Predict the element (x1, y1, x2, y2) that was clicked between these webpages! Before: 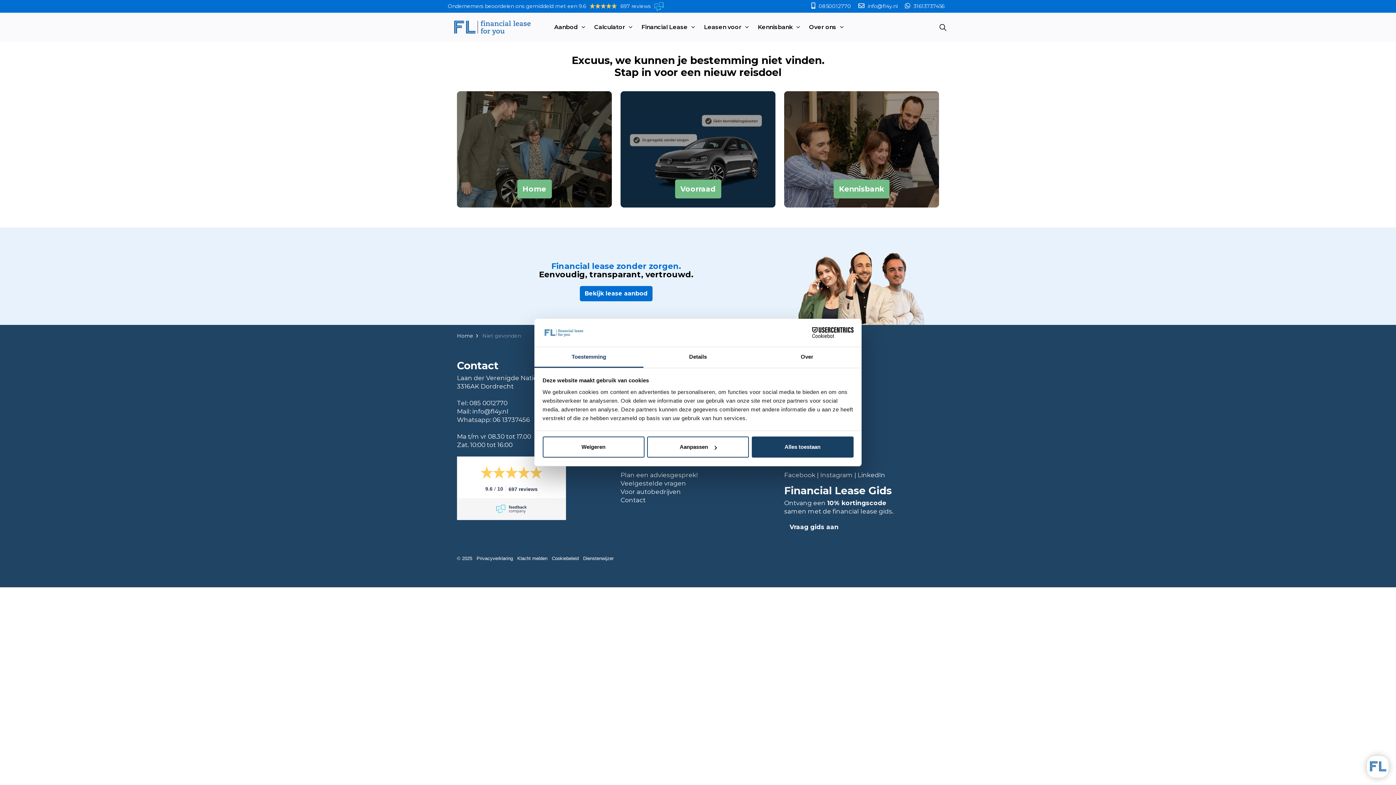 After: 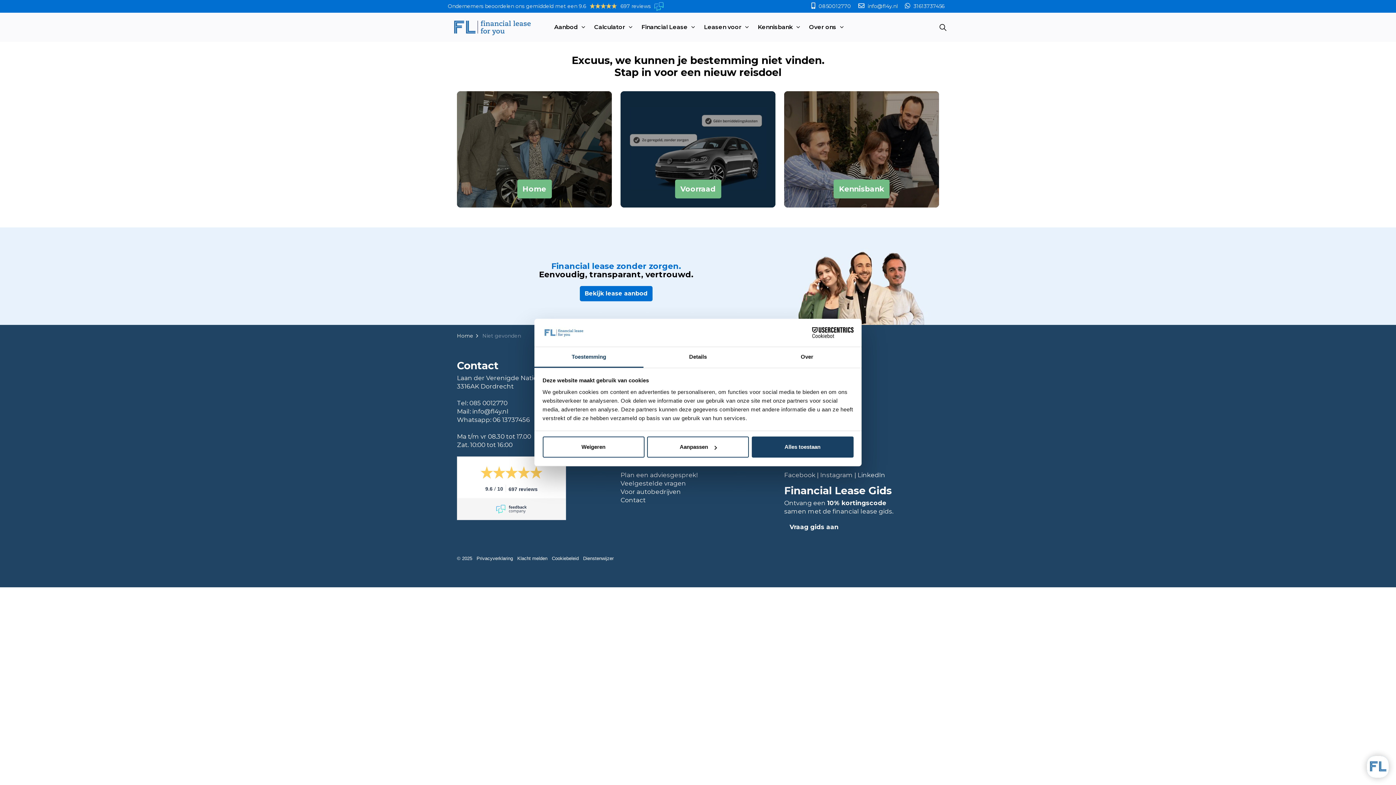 Action: bbox: (784, 471, 820, 478) label: Facebook | 